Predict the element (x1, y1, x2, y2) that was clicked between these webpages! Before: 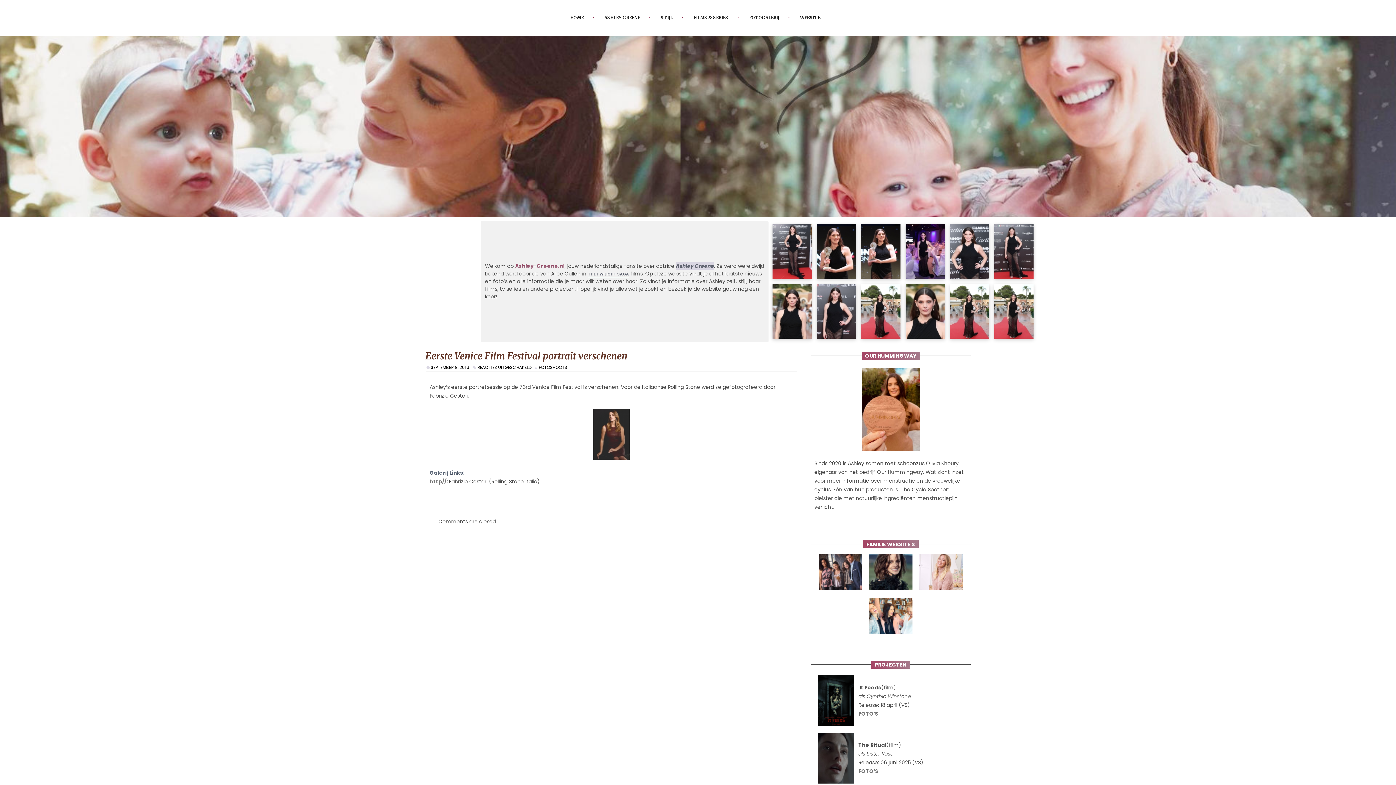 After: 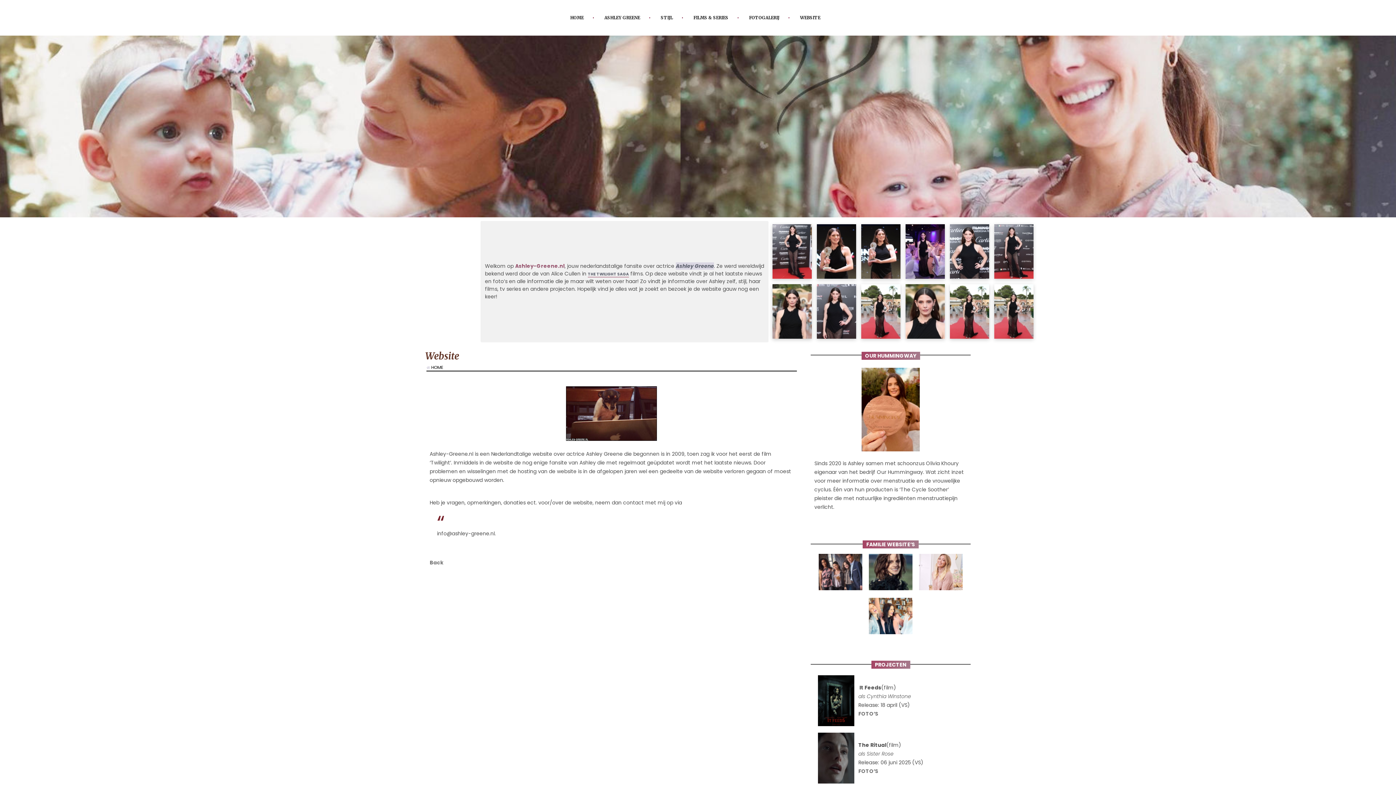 Action: bbox: (798, 13, 822, 21) label: WEBSITE